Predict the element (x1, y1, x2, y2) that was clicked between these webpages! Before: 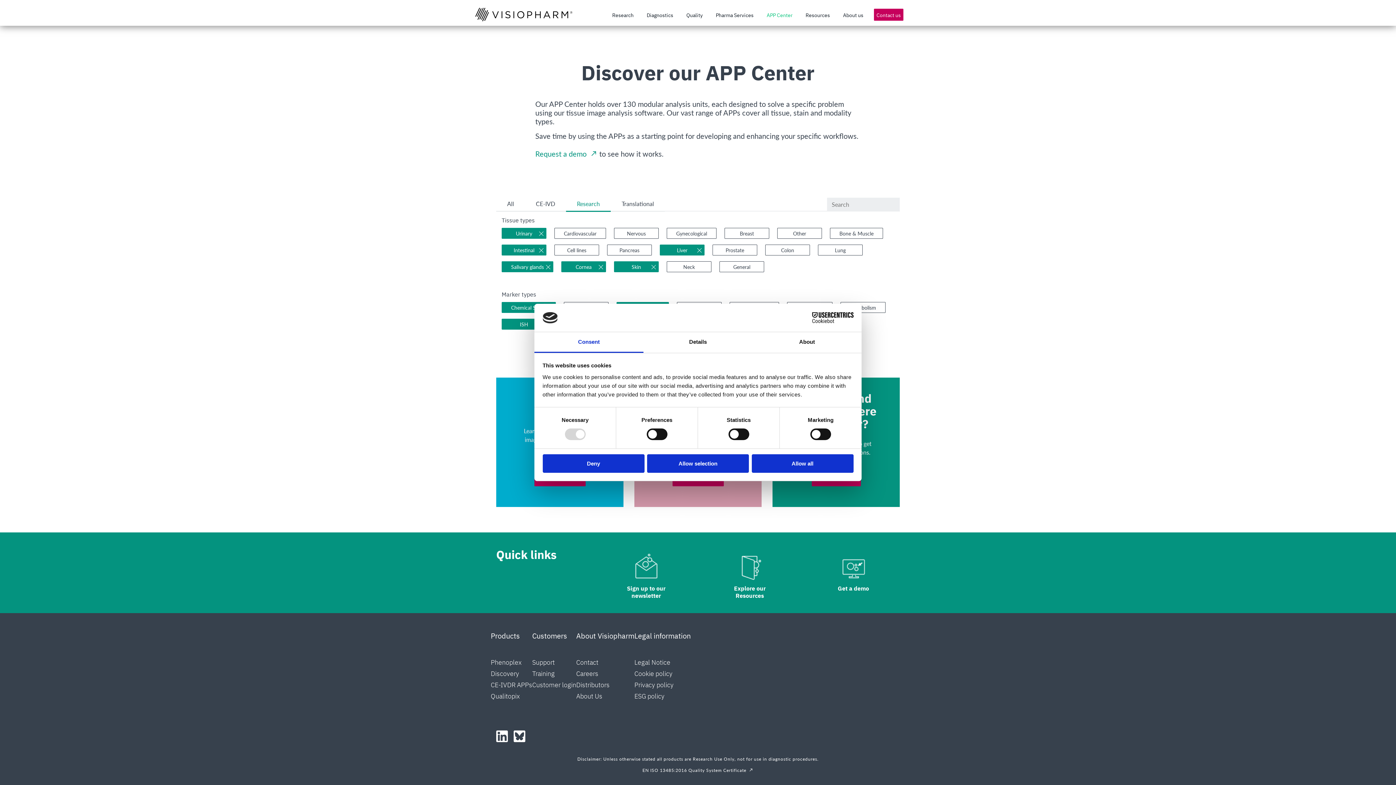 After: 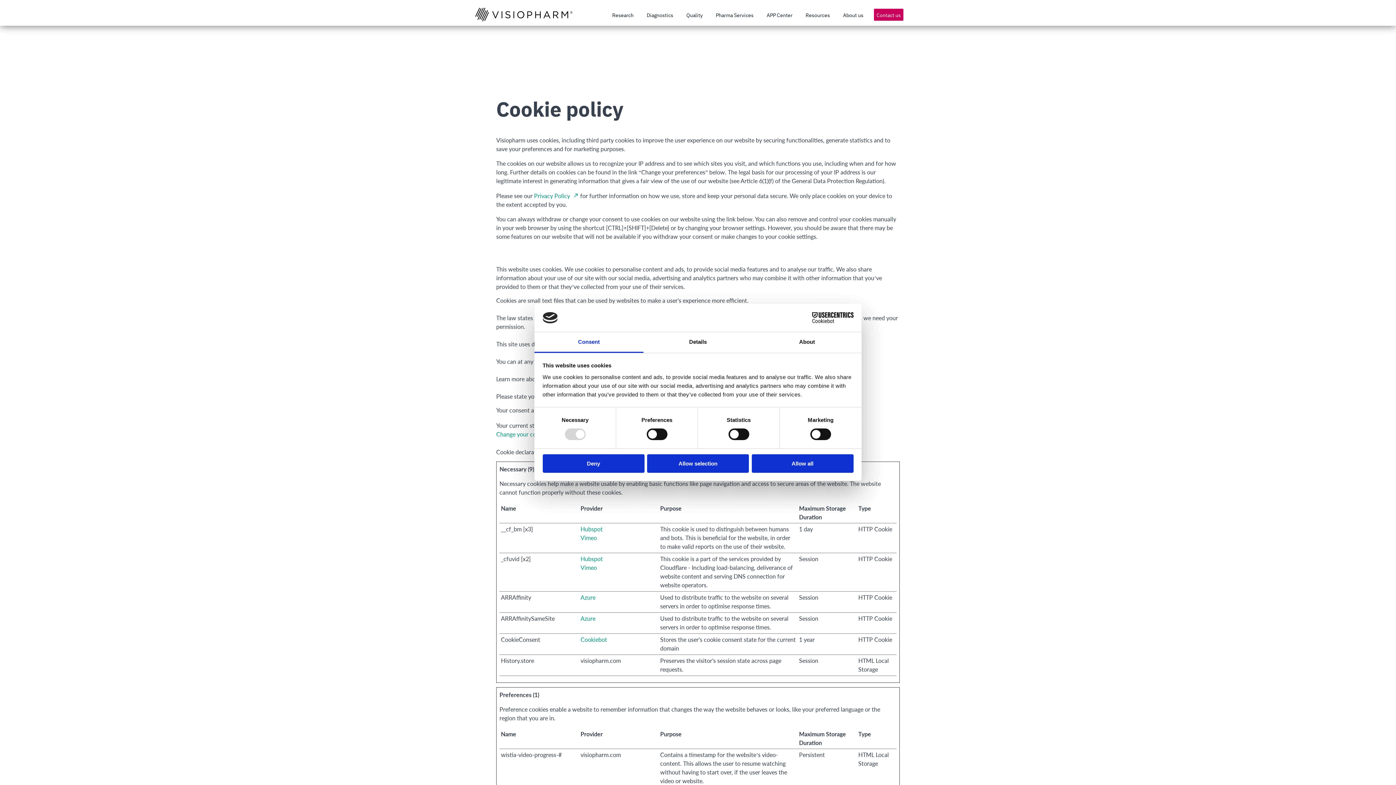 Action: label: Cookie policy bbox: (634, 669, 672, 678)